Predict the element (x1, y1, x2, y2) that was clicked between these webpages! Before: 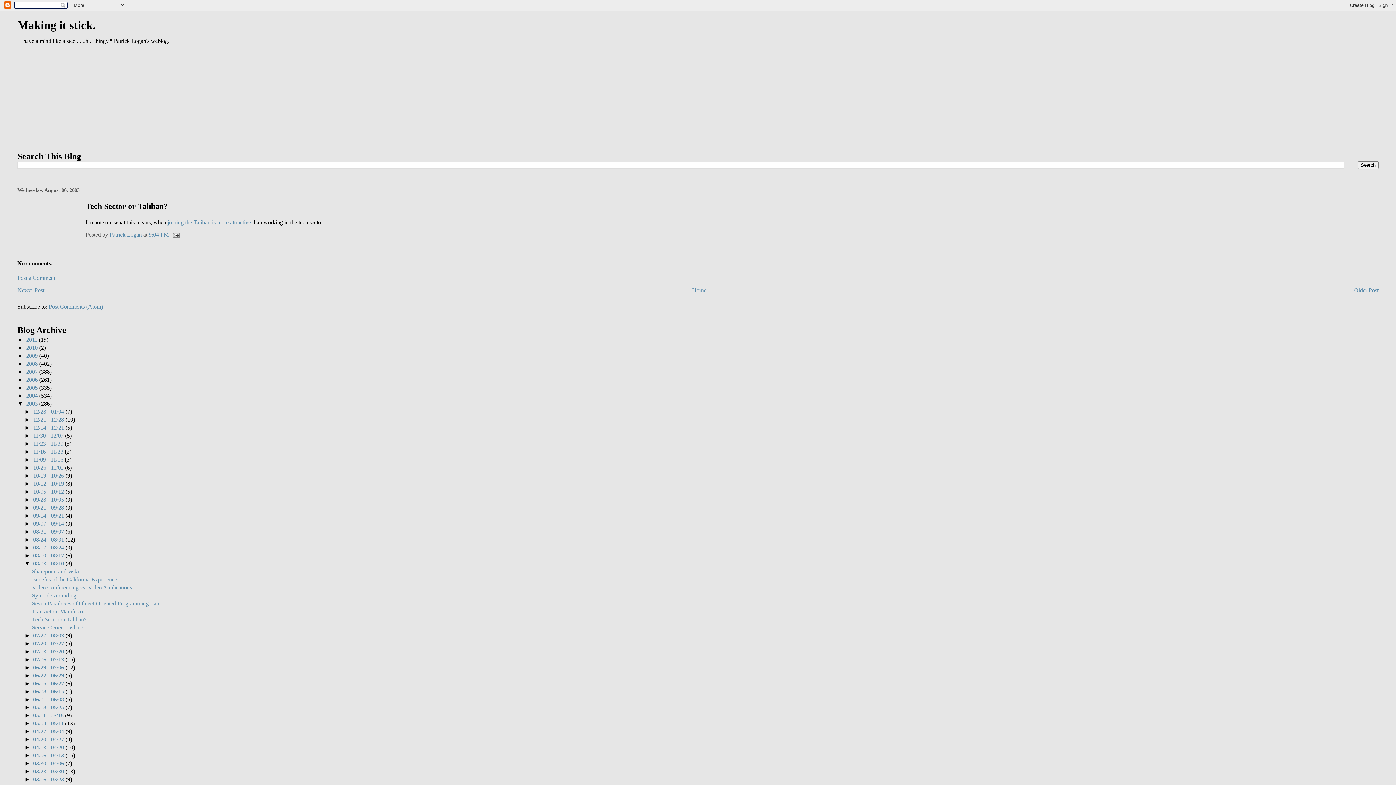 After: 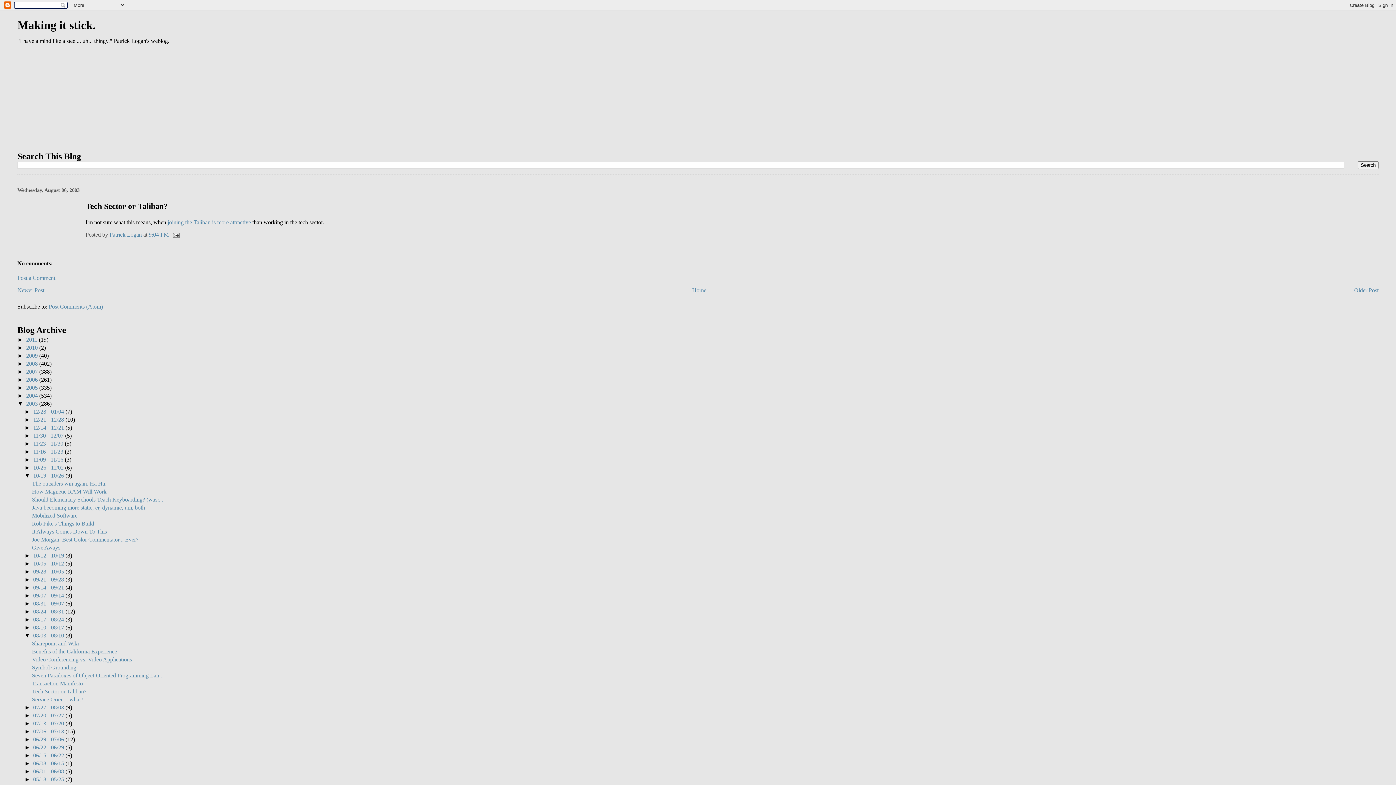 Action: bbox: (24, 472, 33, 478) label: ►  